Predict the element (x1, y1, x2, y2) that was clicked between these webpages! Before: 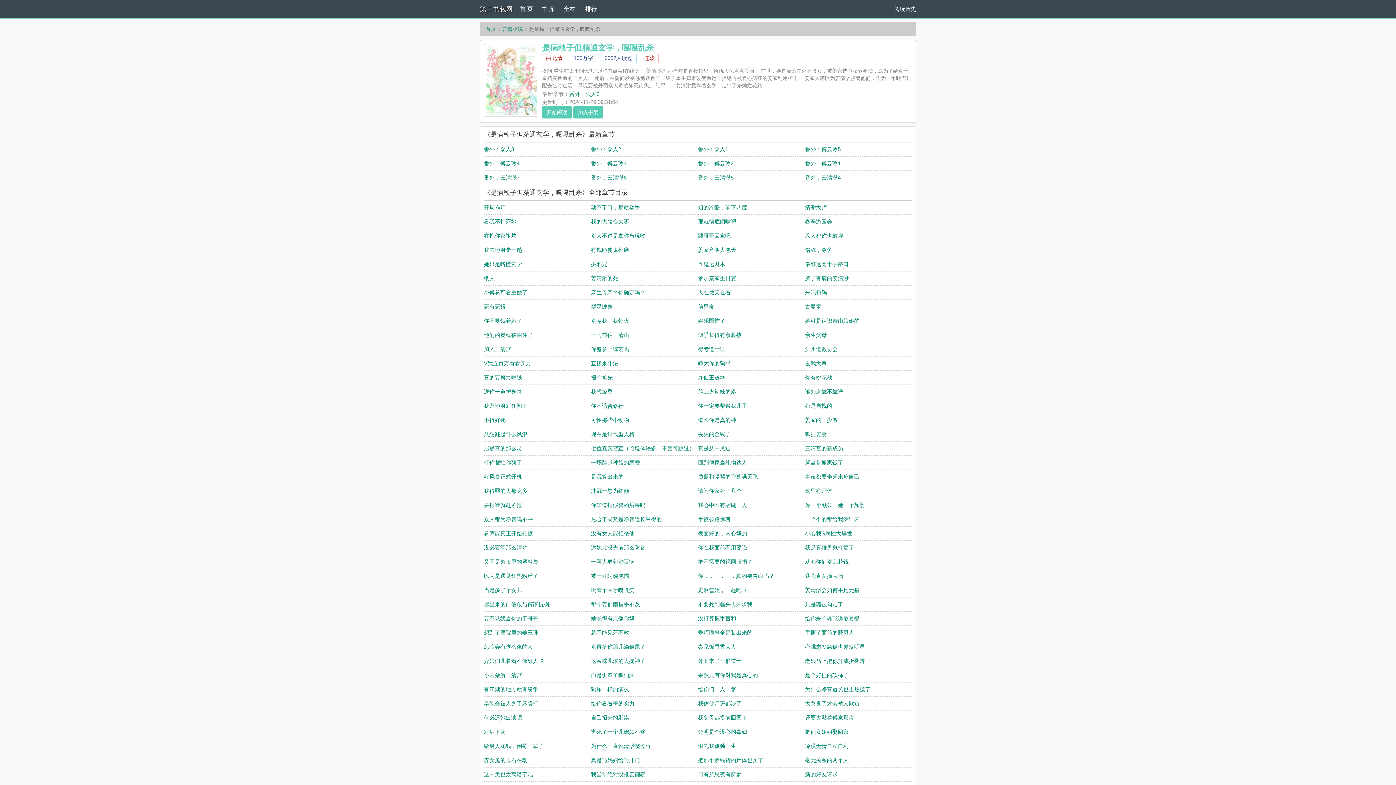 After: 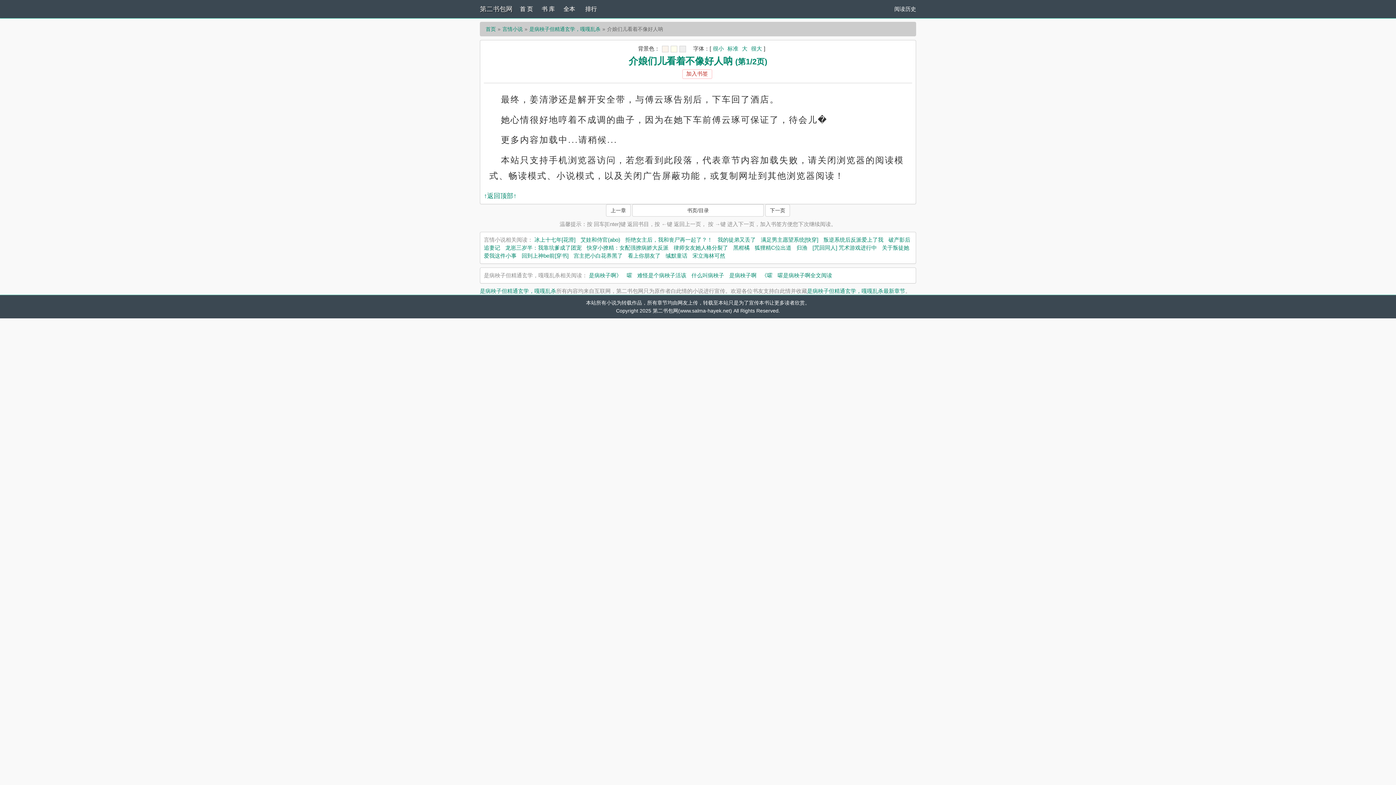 Action: label: 介娘们儿看着不像好人呐 bbox: (484, 658, 544, 664)